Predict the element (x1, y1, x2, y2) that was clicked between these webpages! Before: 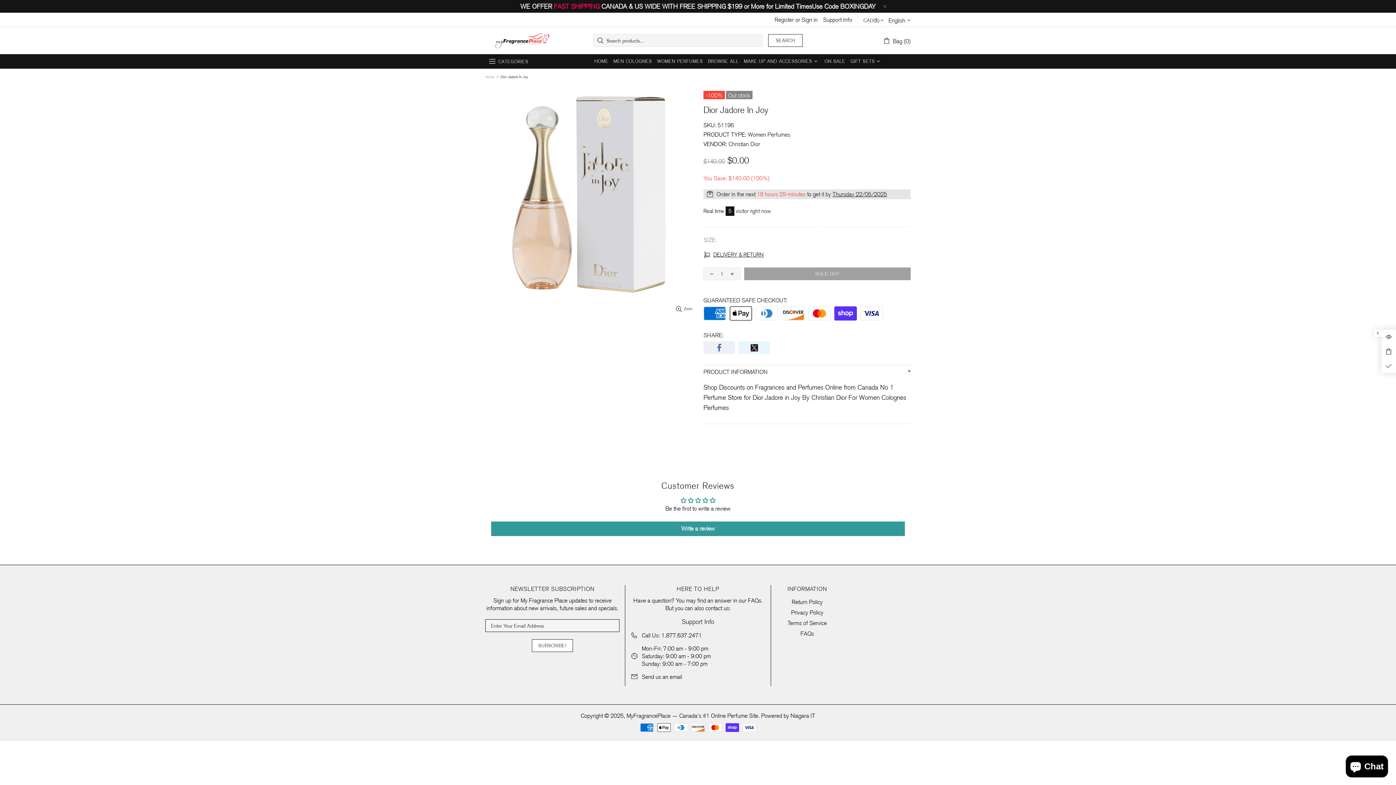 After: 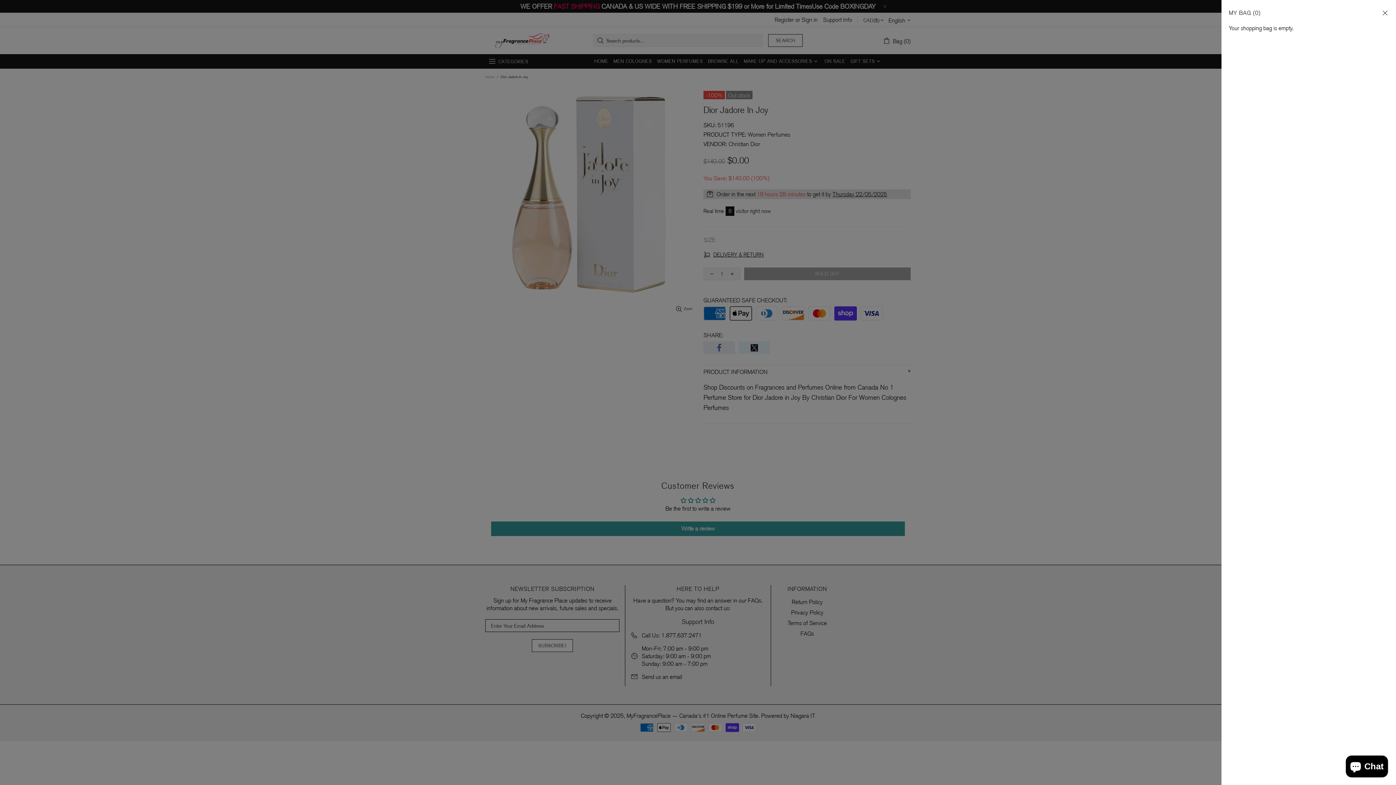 Action: label: Bag (0) bbox: (883, 36, 910, 45)